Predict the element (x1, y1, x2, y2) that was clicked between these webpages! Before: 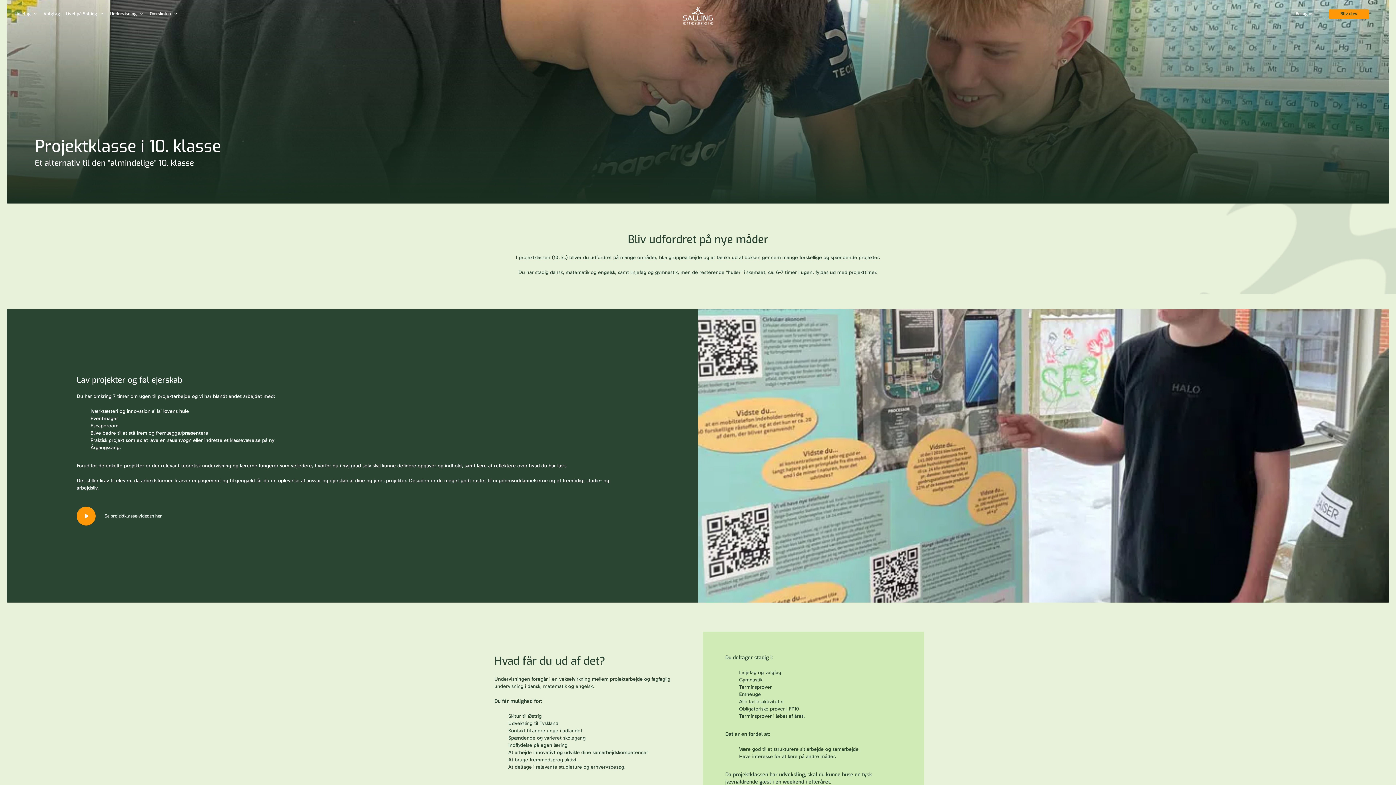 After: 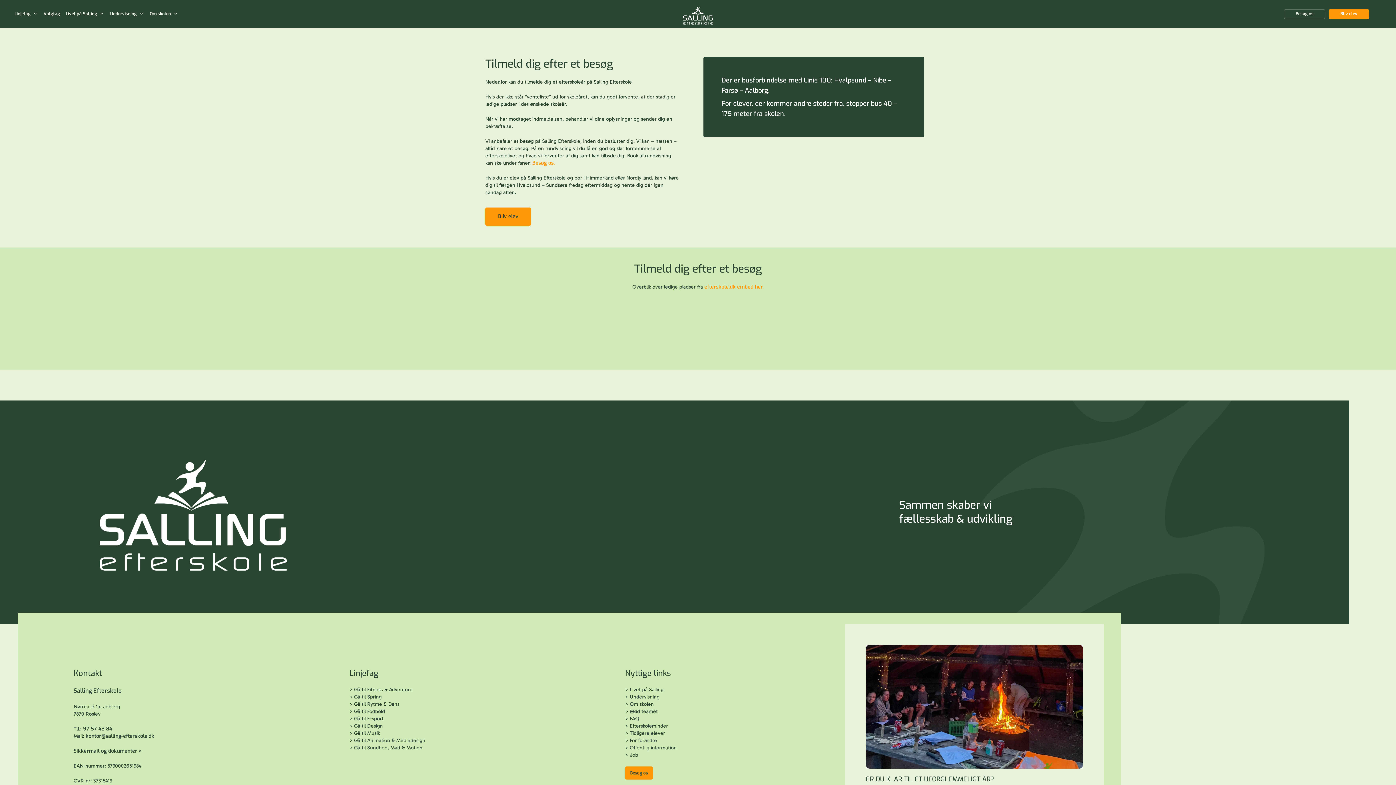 Action: bbox: (1329, 9, 1369, 18) label: Bliv elev